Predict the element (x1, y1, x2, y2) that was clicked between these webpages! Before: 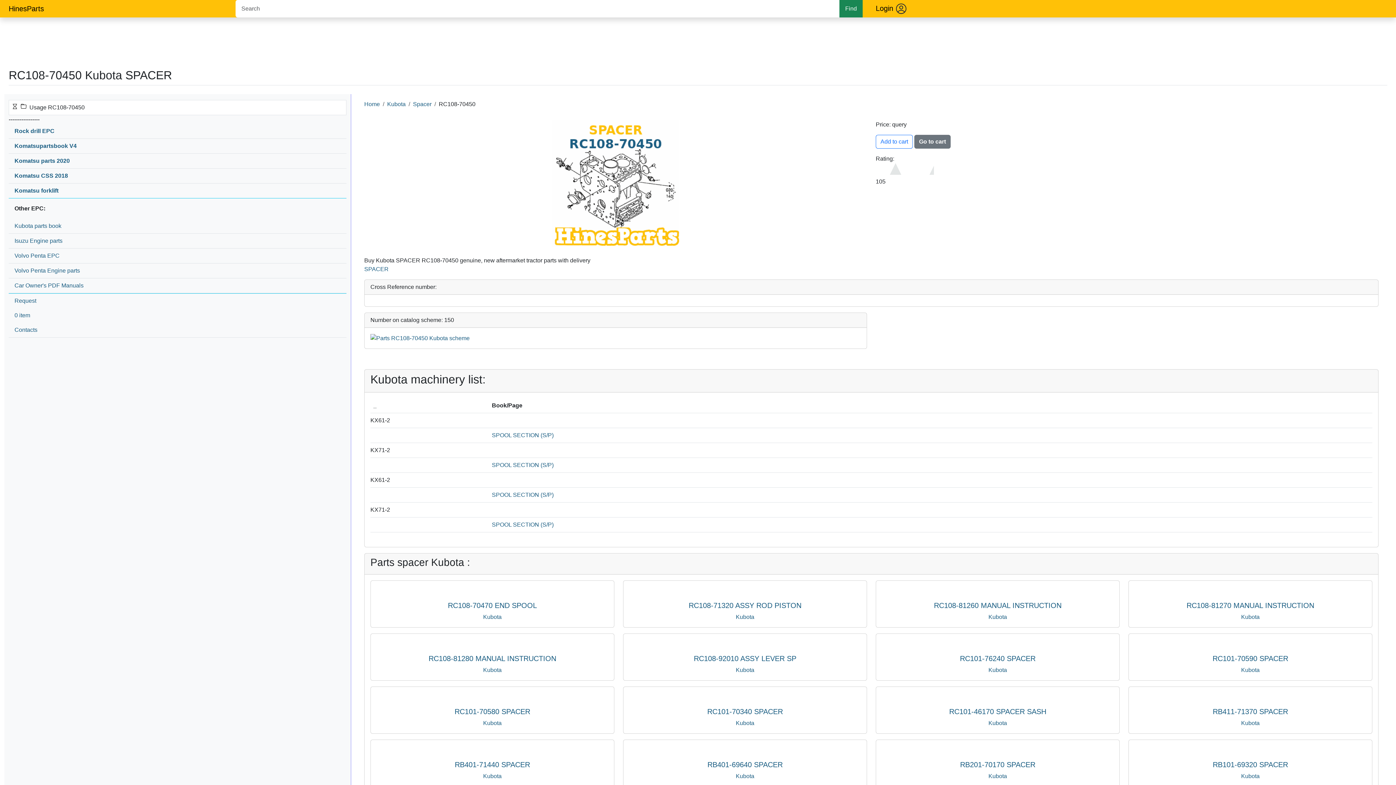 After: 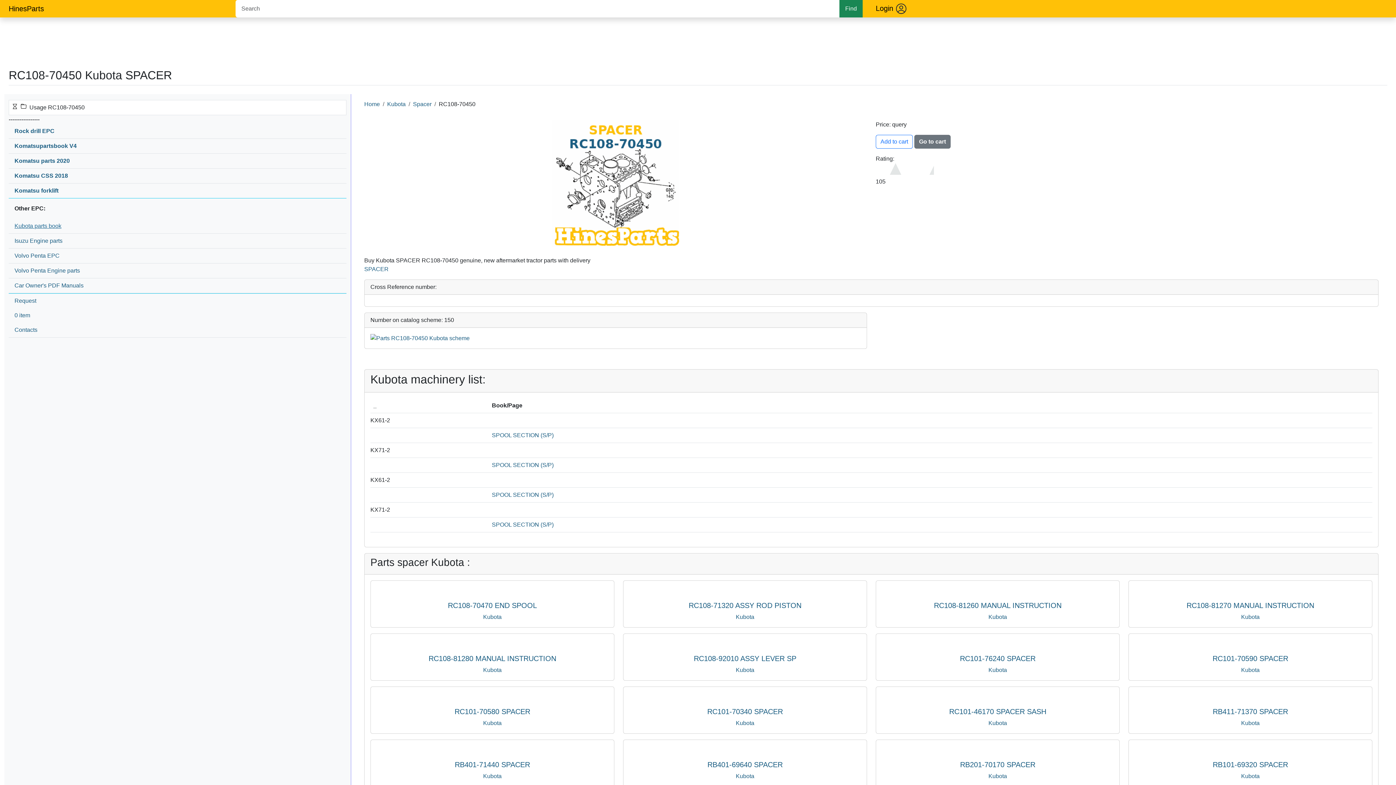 Action: bbox: (8, 218, 346, 233) label: Kubota parts book